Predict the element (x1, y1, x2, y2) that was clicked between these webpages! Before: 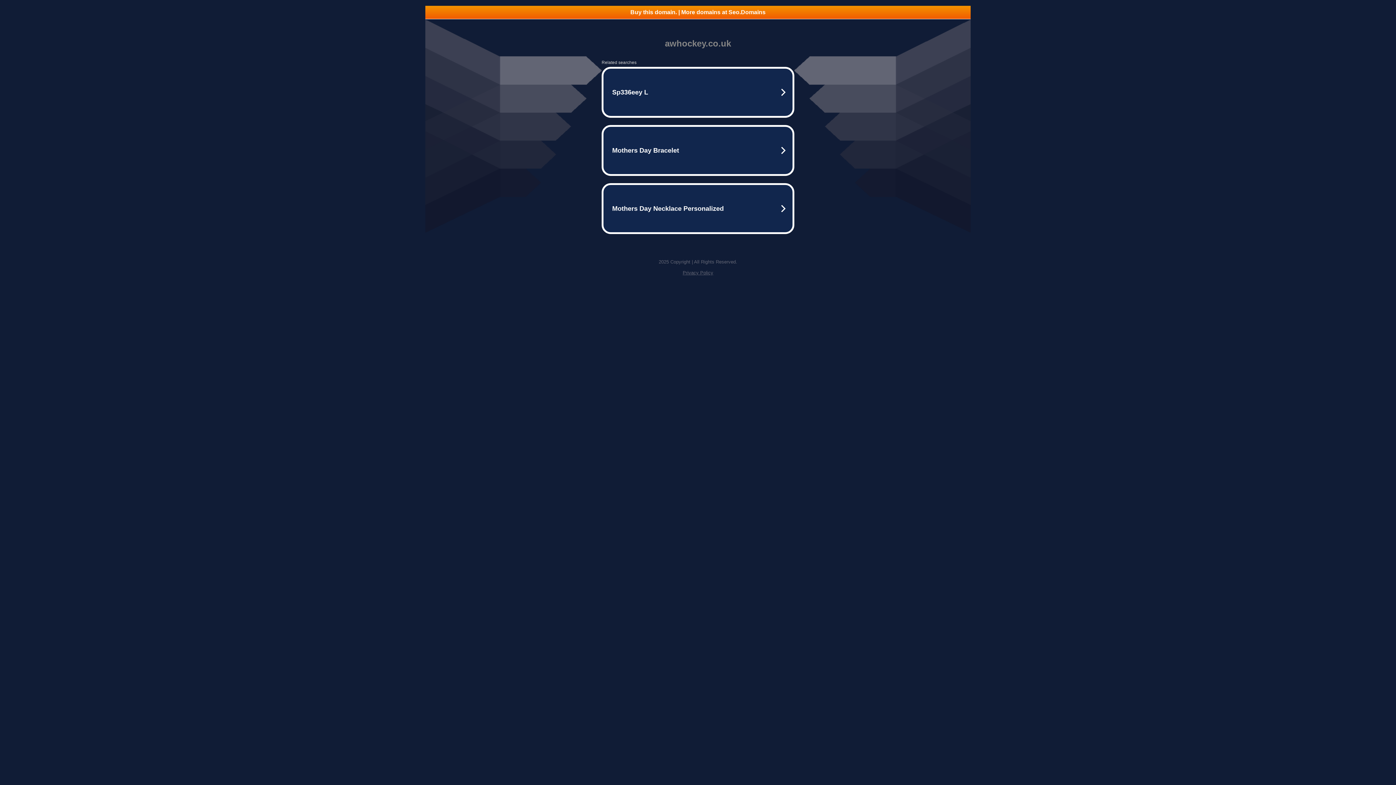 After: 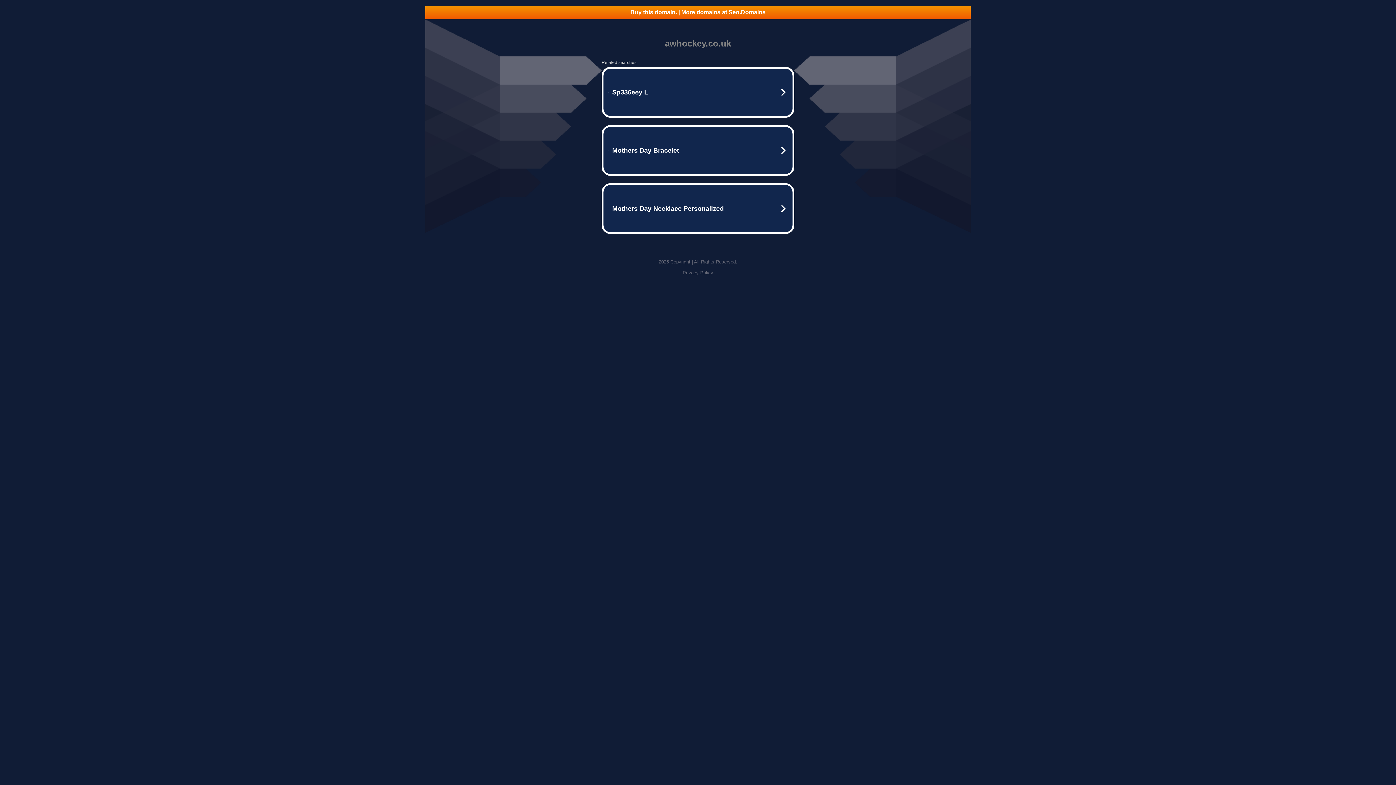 Action: bbox: (425, 5, 970, 18) label: Buy this domain. | More domains at Seo.Domains